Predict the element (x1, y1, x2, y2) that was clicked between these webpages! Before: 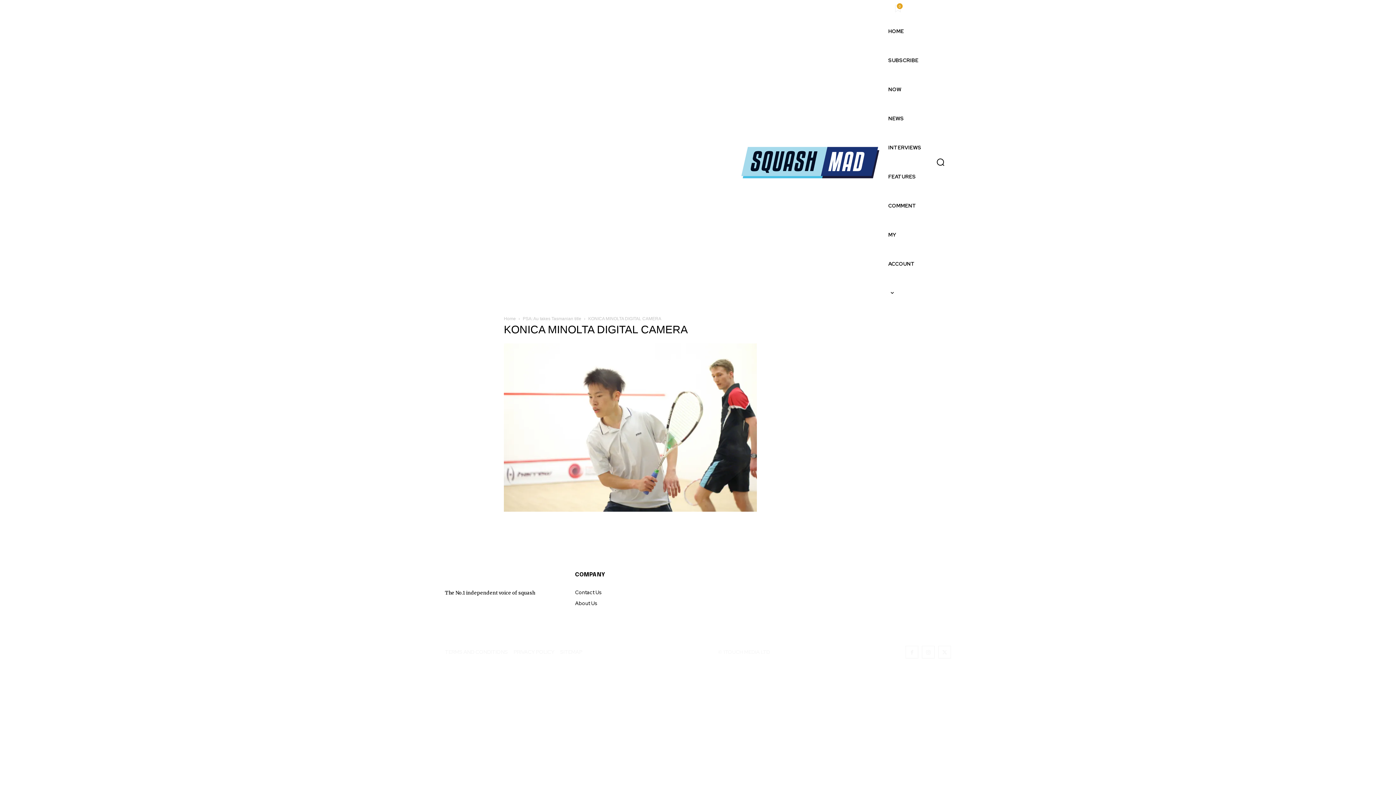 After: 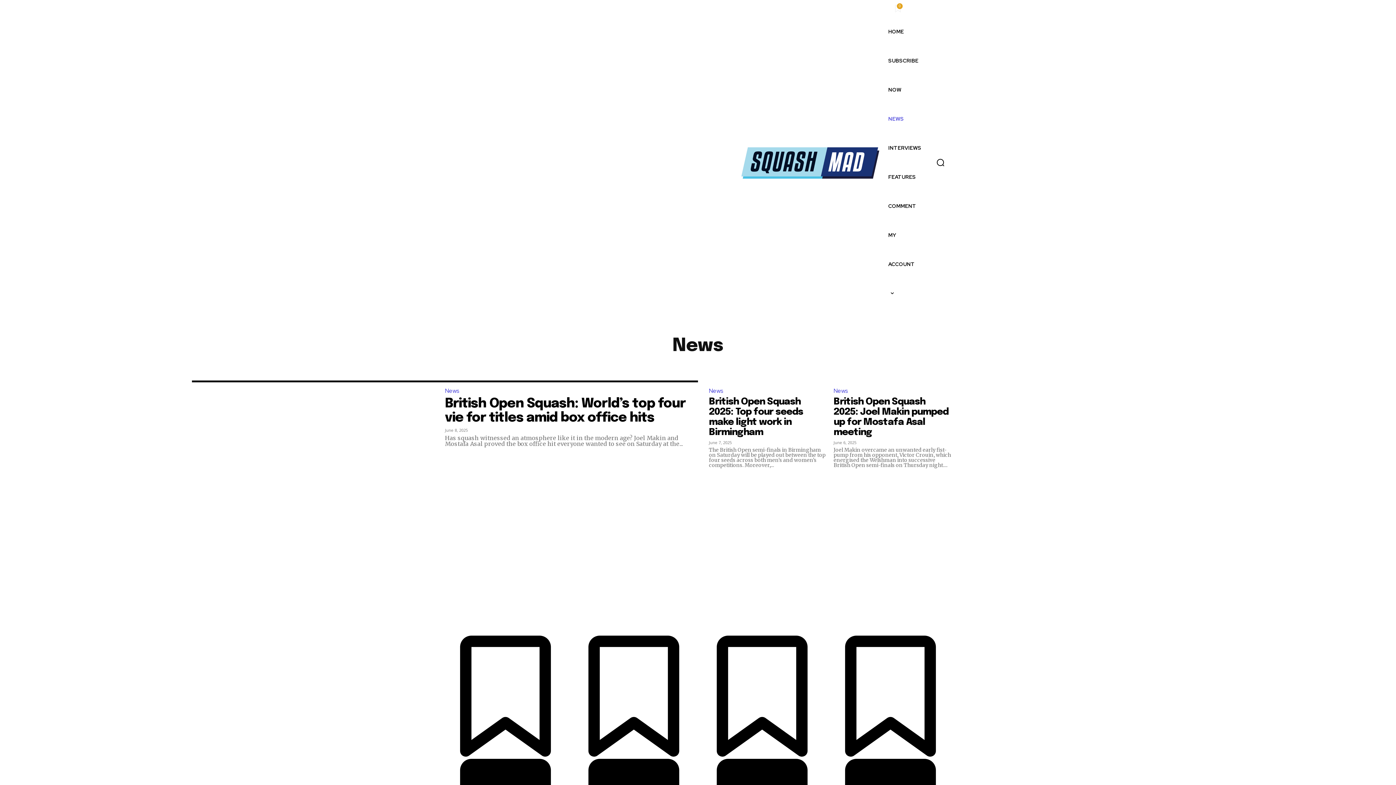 Action: bbox: (883, 104, 909, 133) label: NEWS